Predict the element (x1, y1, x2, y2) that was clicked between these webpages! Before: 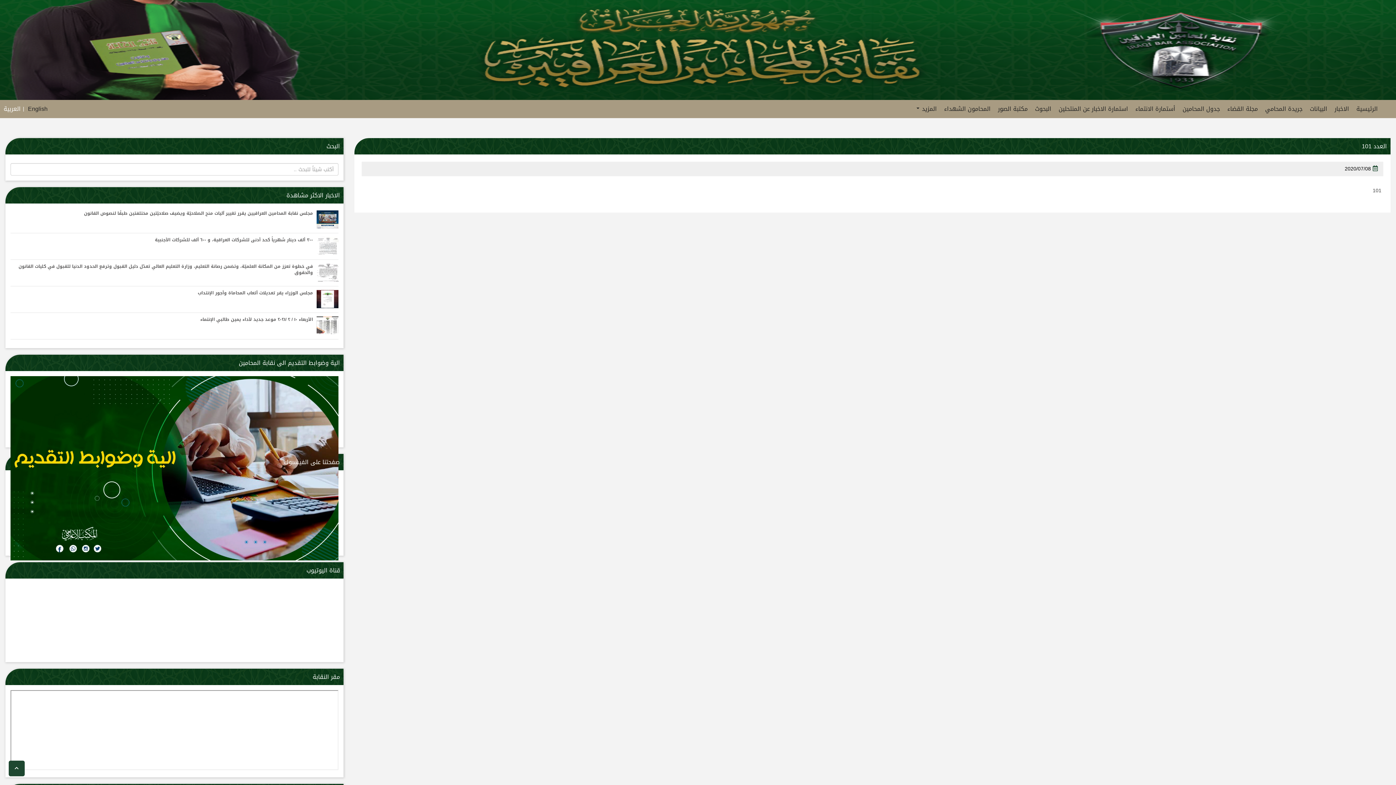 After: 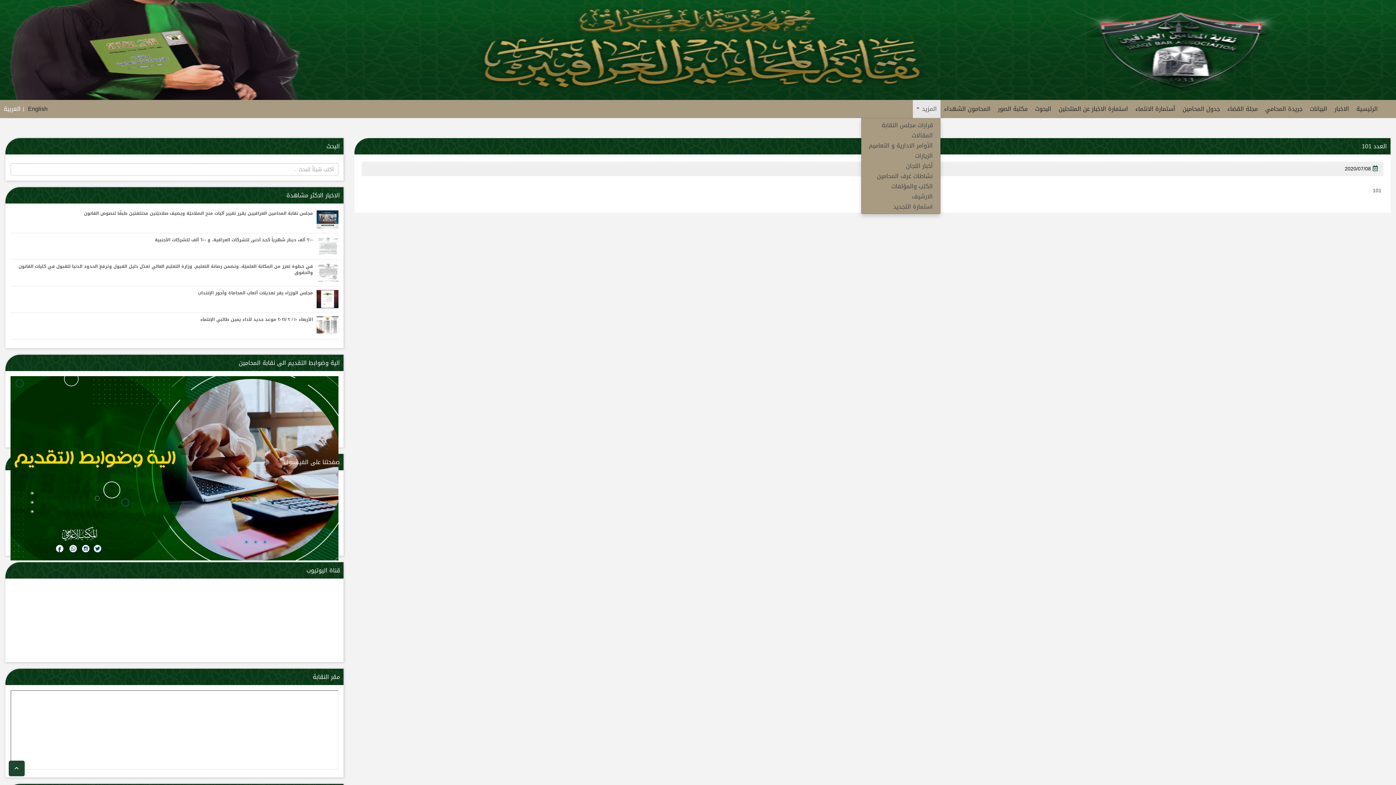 Action: label: المزيد  bbox: (913, 100, 940, 118)